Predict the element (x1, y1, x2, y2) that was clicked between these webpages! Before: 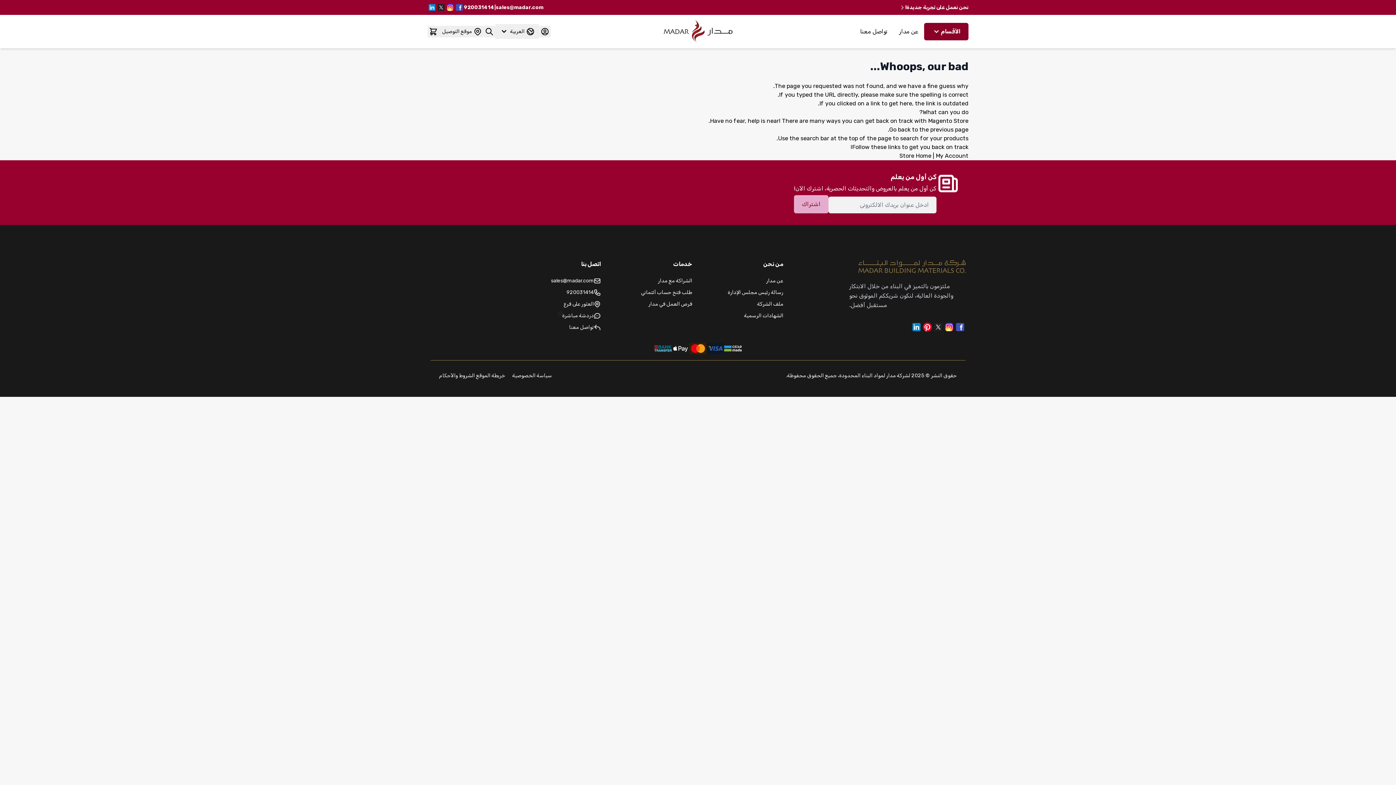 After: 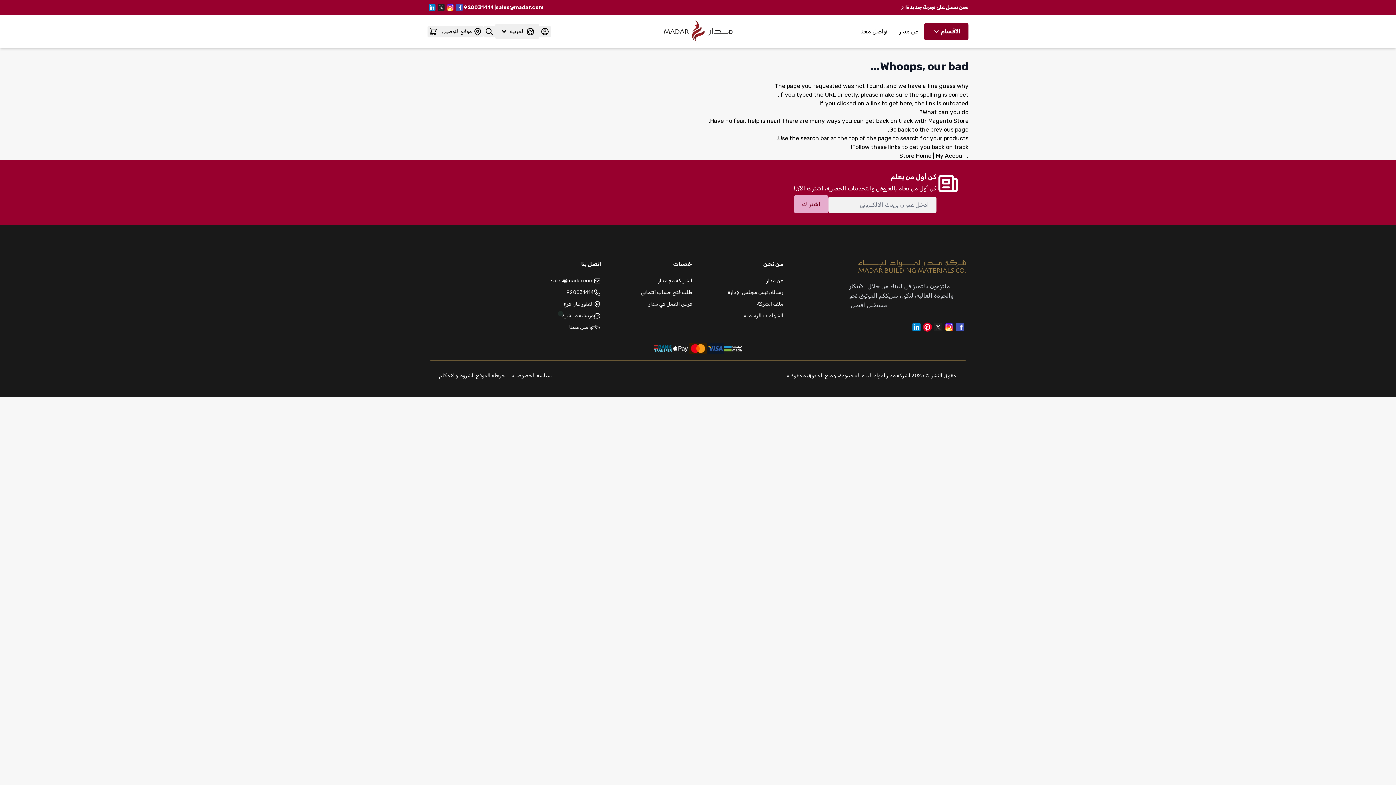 Action: label: 920031414 bbox: (521, 286, 601, 298)